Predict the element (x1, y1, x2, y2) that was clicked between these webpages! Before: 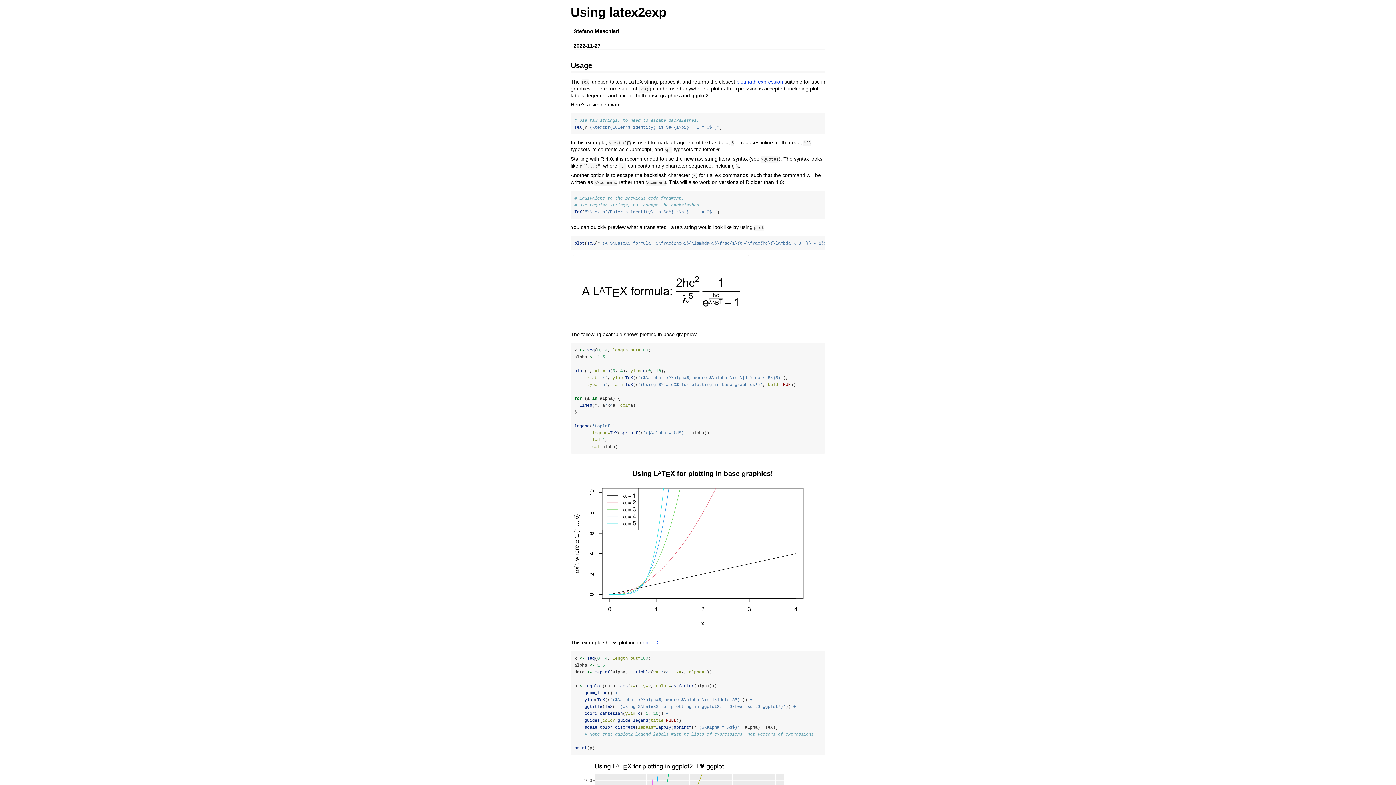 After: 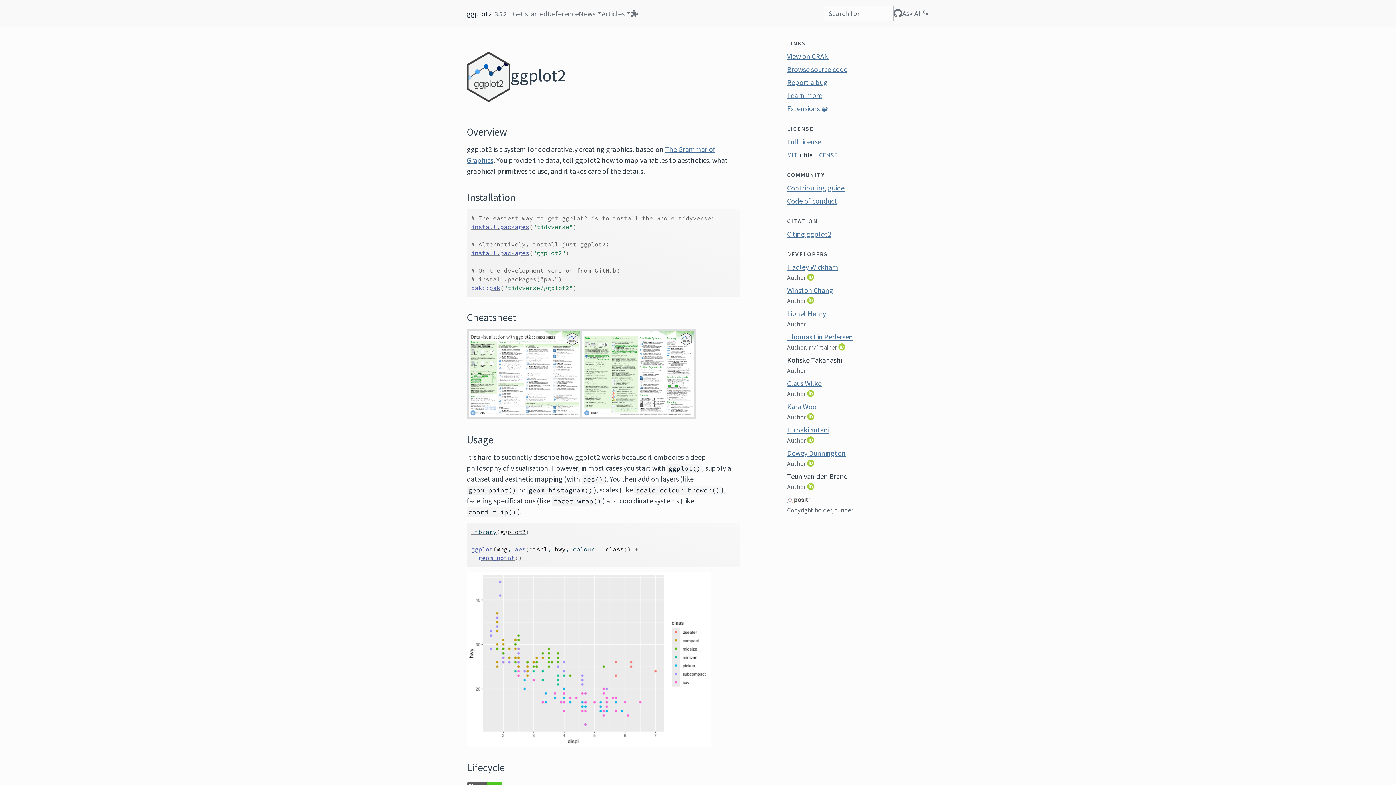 Action: label: ggplot2 bbox: (642, 640, 660, 645)